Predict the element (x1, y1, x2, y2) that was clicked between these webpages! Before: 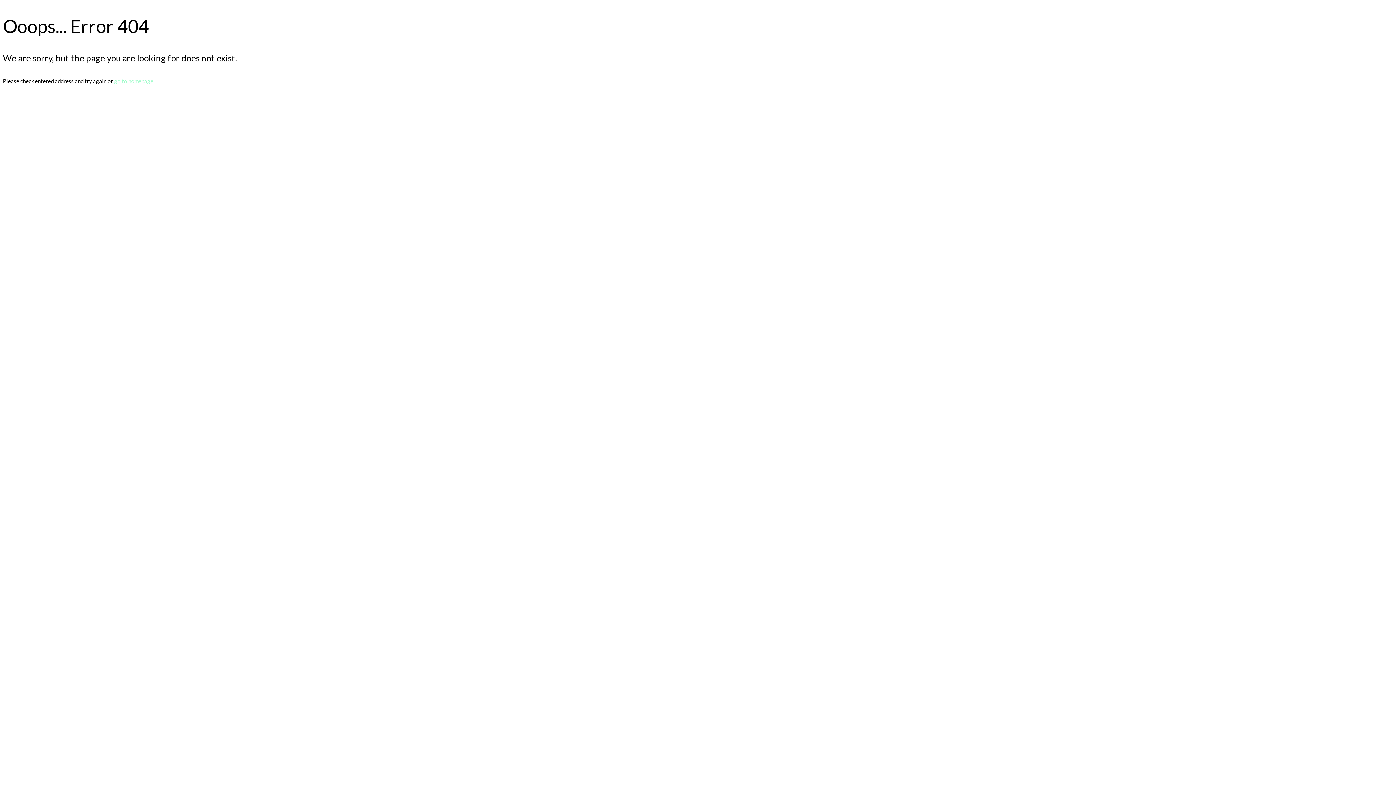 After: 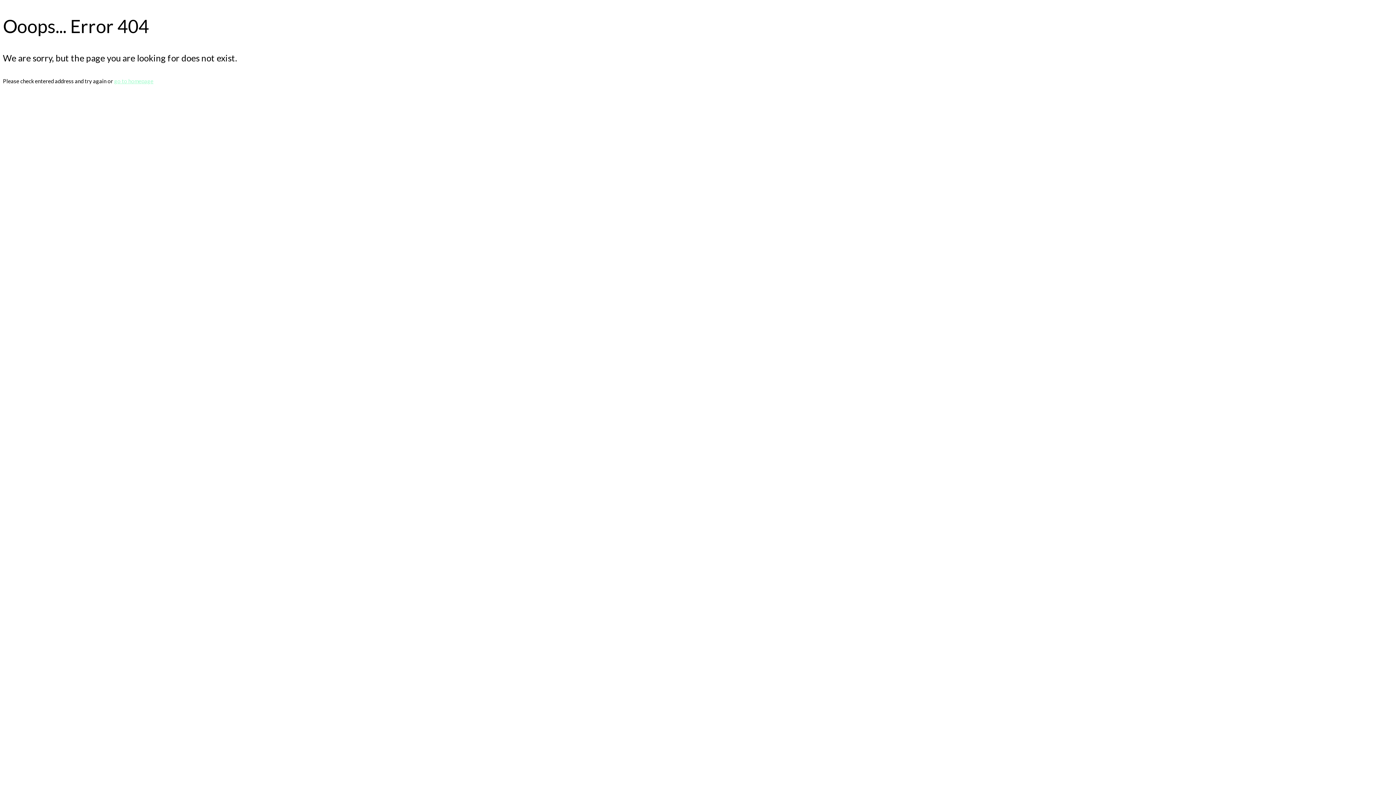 Action: bbox: (114, 77, 153, 84) label: go to homepage